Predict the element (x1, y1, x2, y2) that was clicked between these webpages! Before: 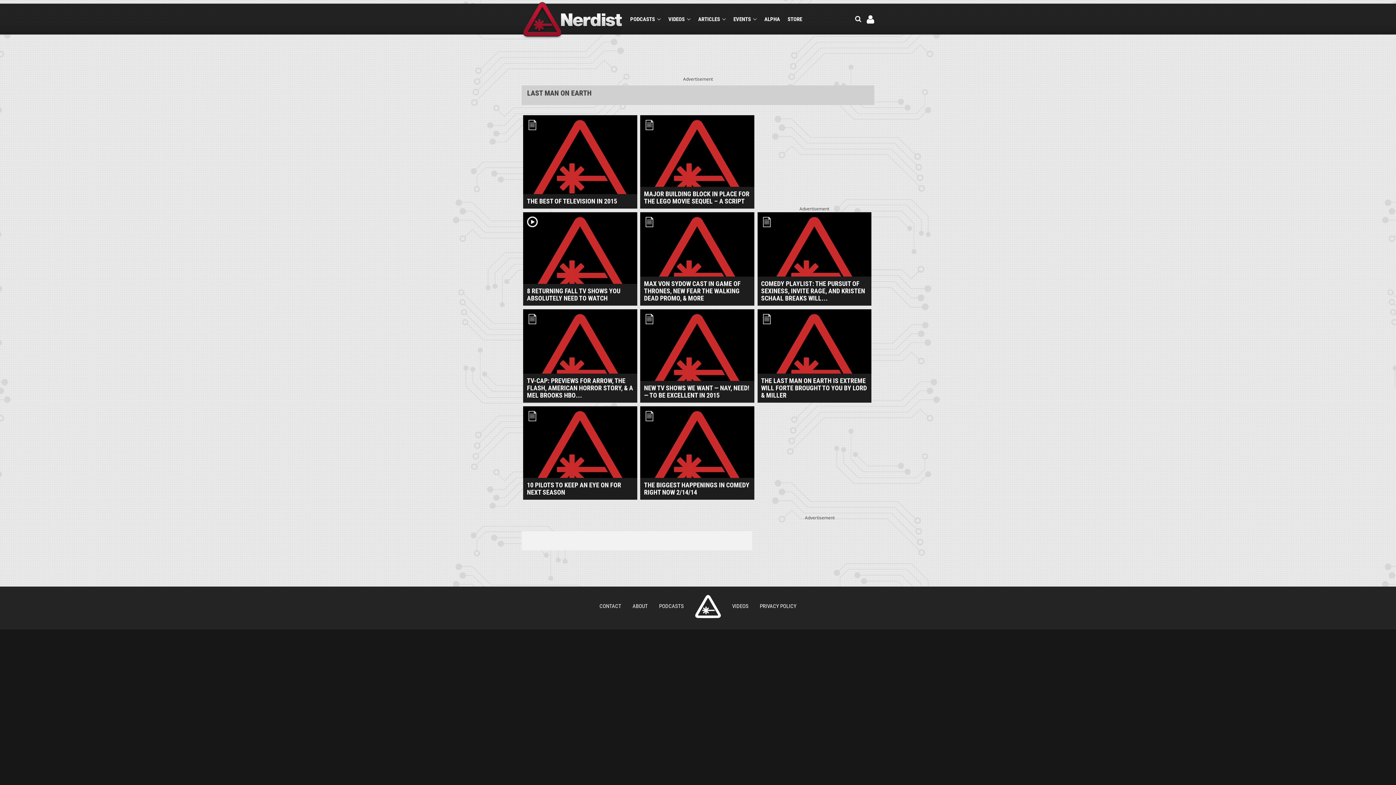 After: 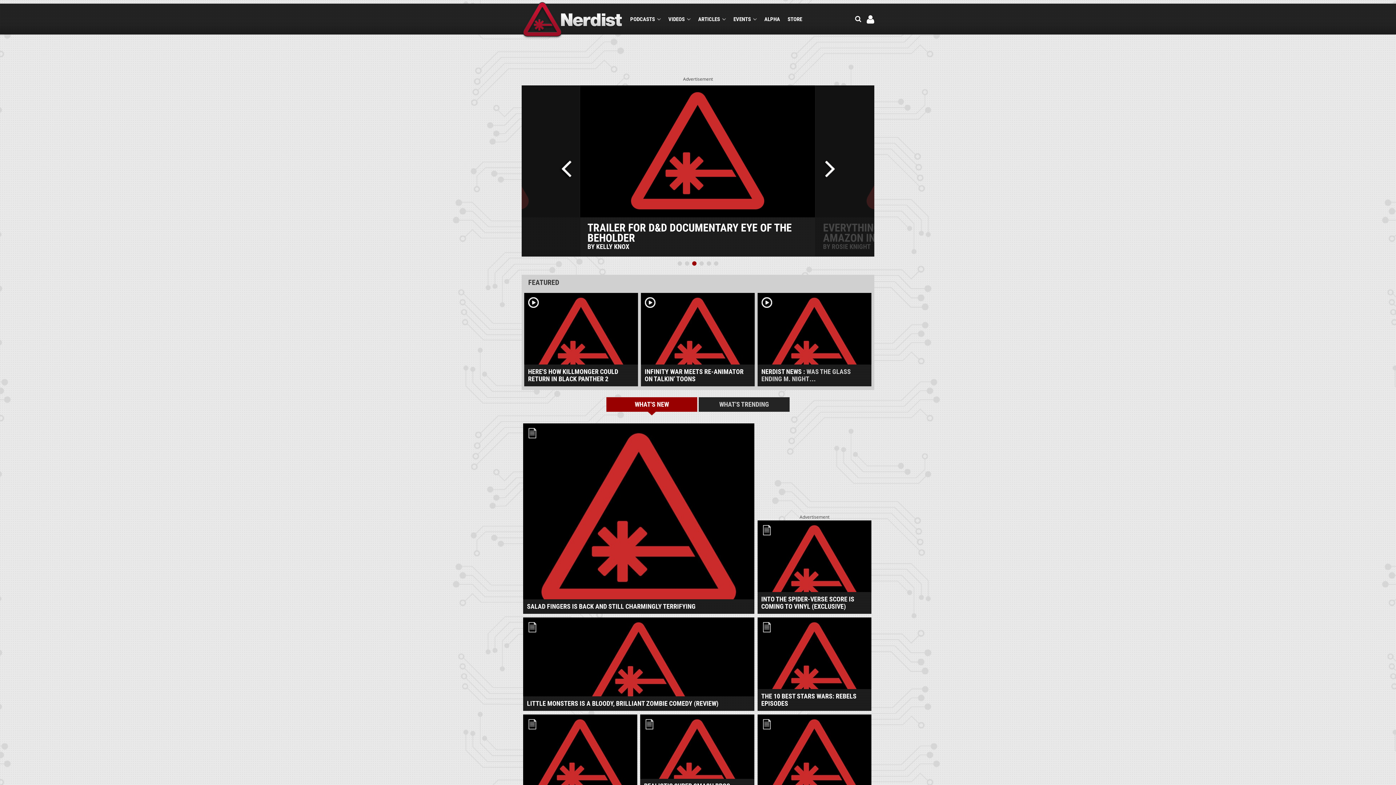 Action: bbox: (695, 595, 721, 618) label: NERDIST.COM